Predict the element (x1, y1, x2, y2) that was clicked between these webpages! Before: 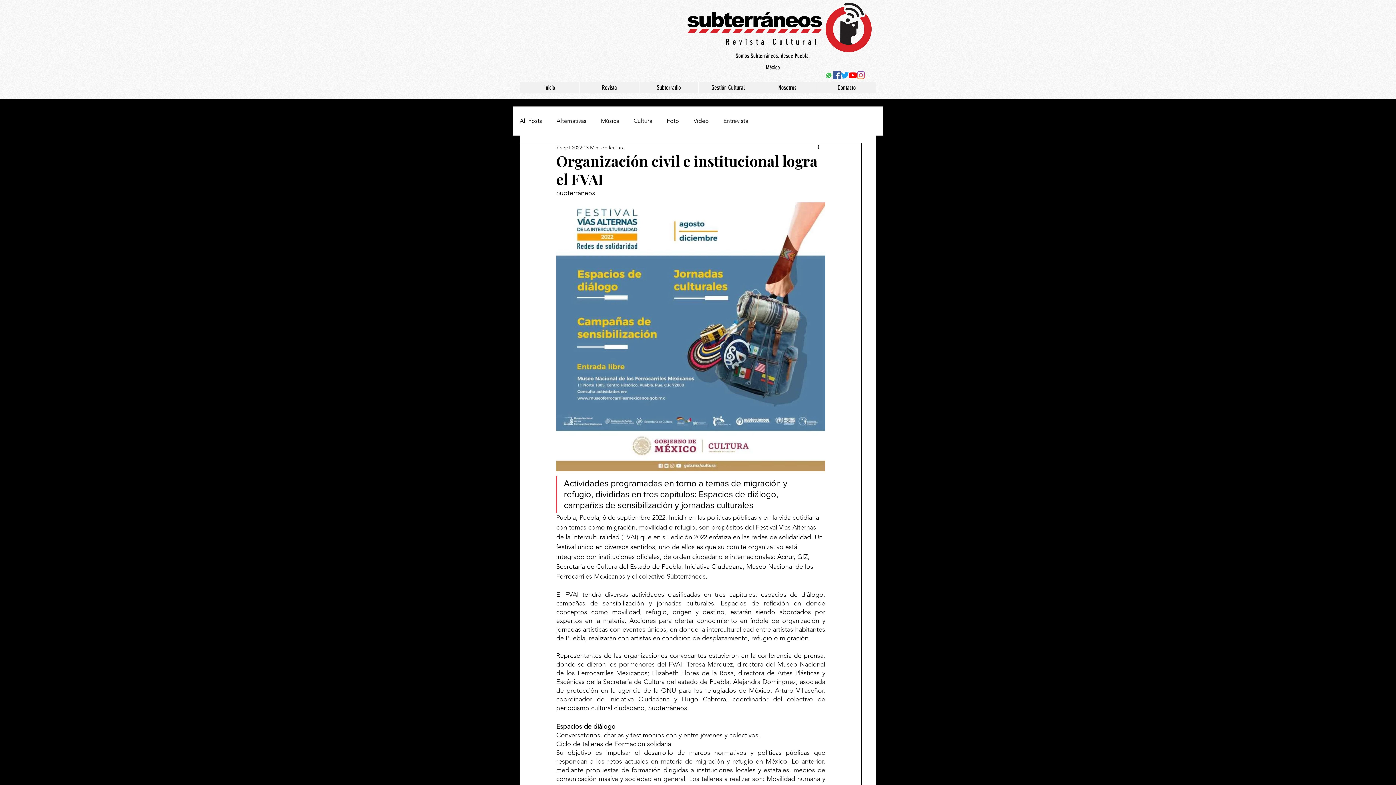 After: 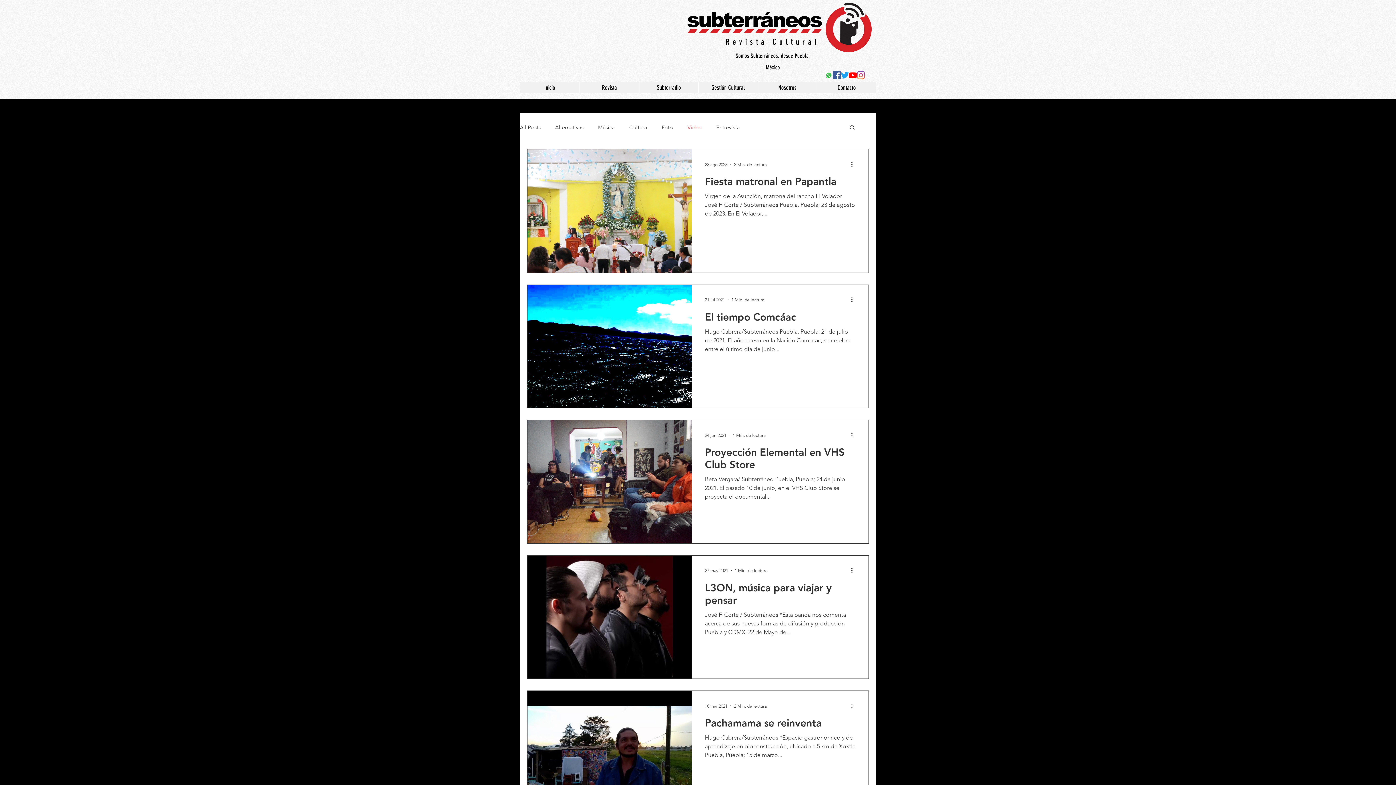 Action: bbox: (693, 117, 709, 124) label: Video